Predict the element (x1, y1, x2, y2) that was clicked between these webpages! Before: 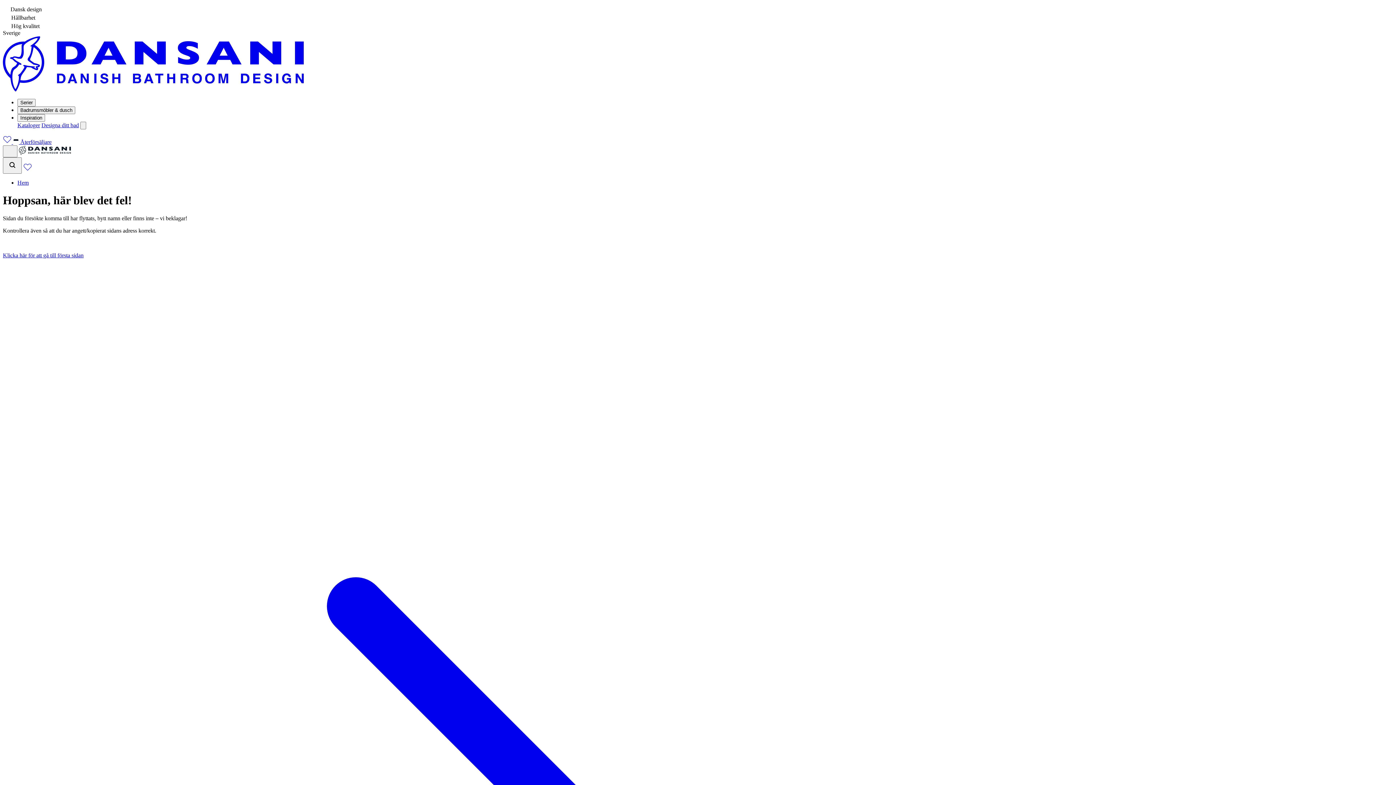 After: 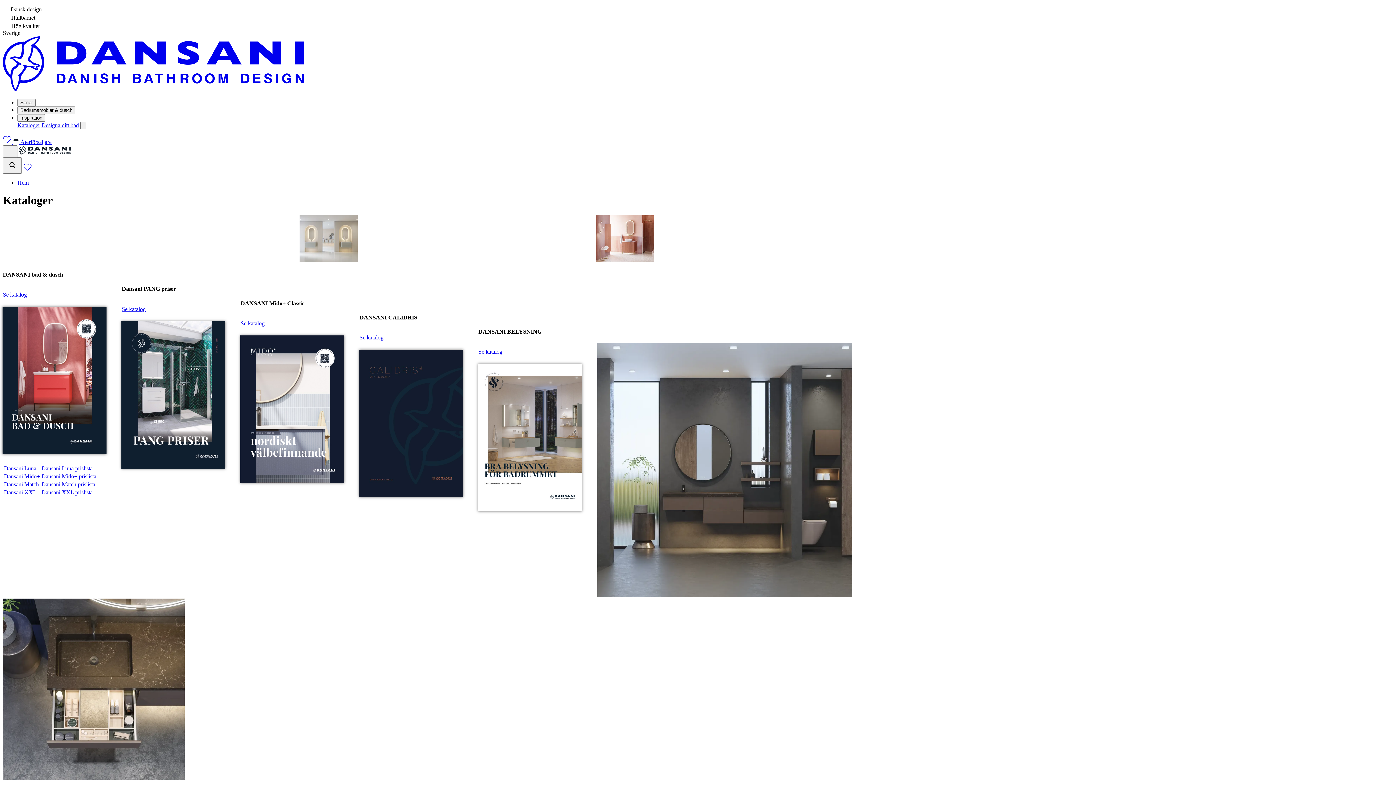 Action: bbox: (17, 122, 40, 128) label: Kataloger